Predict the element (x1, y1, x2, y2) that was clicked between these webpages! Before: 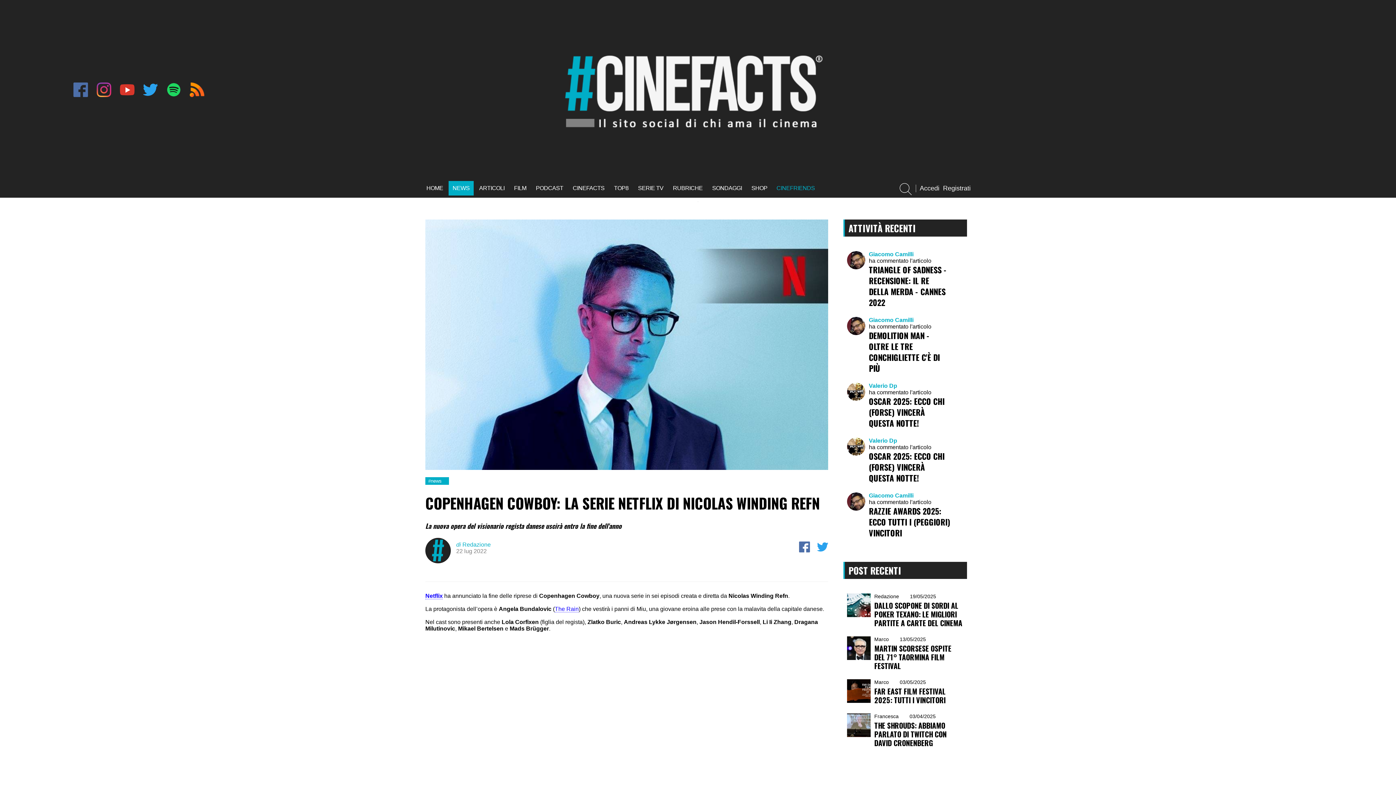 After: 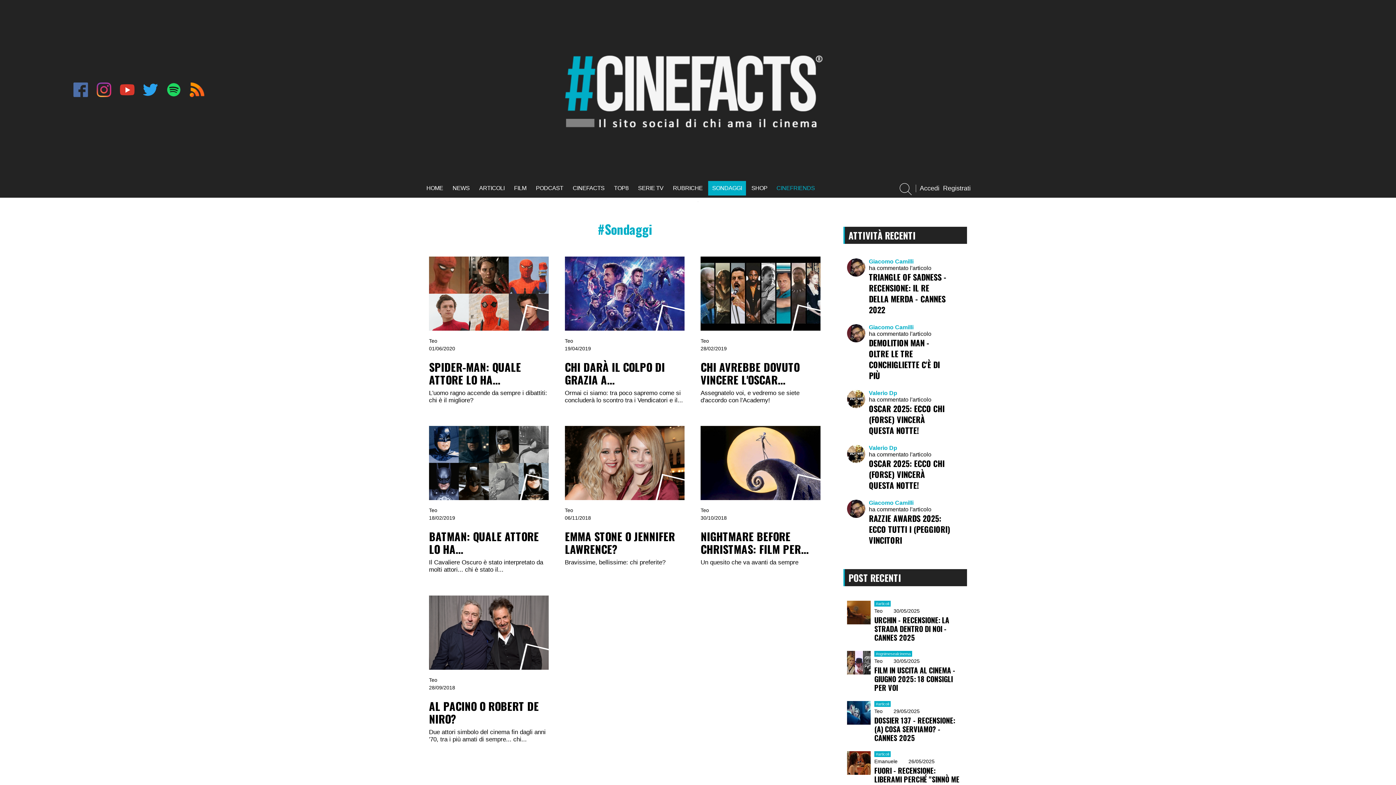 Action: label: SONDAGGI bbox: (712, 185, 742, 191)